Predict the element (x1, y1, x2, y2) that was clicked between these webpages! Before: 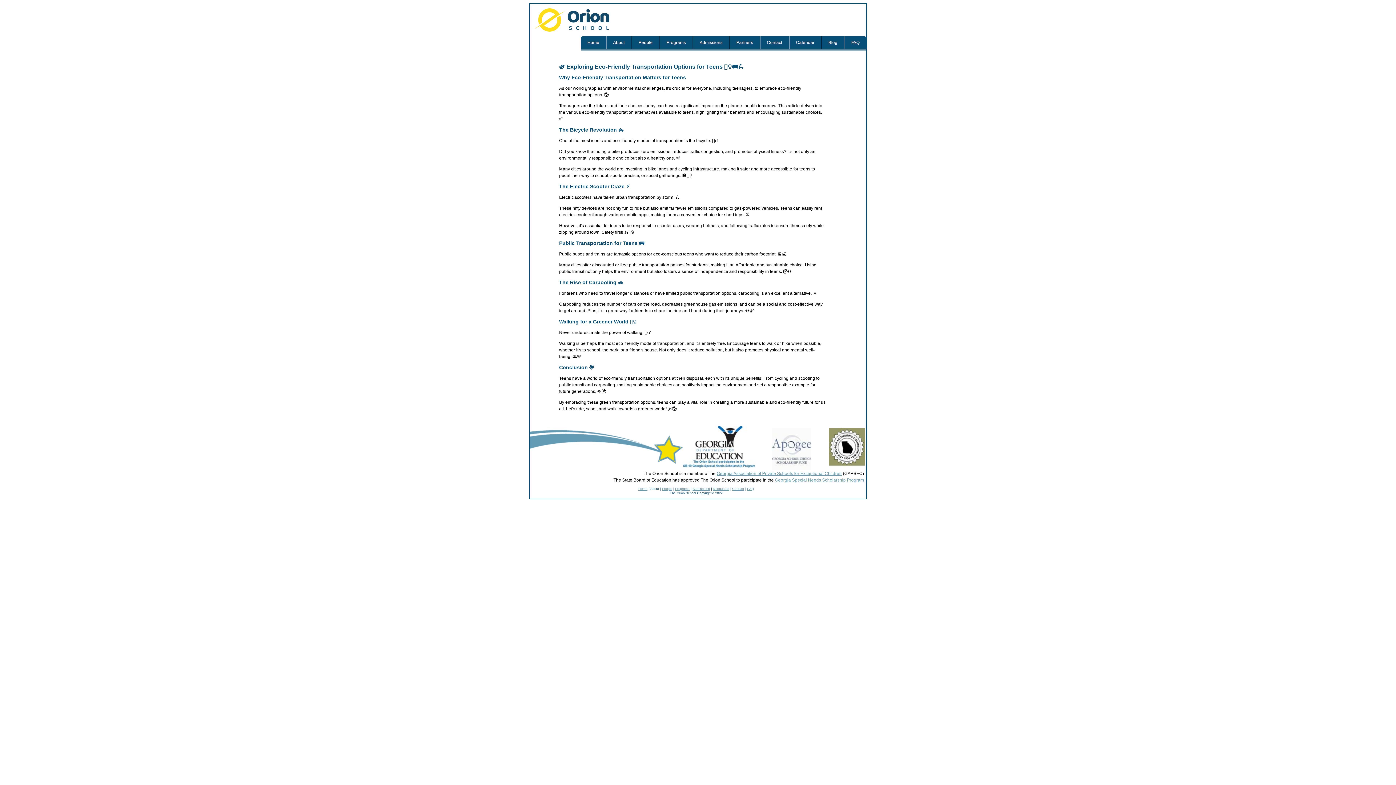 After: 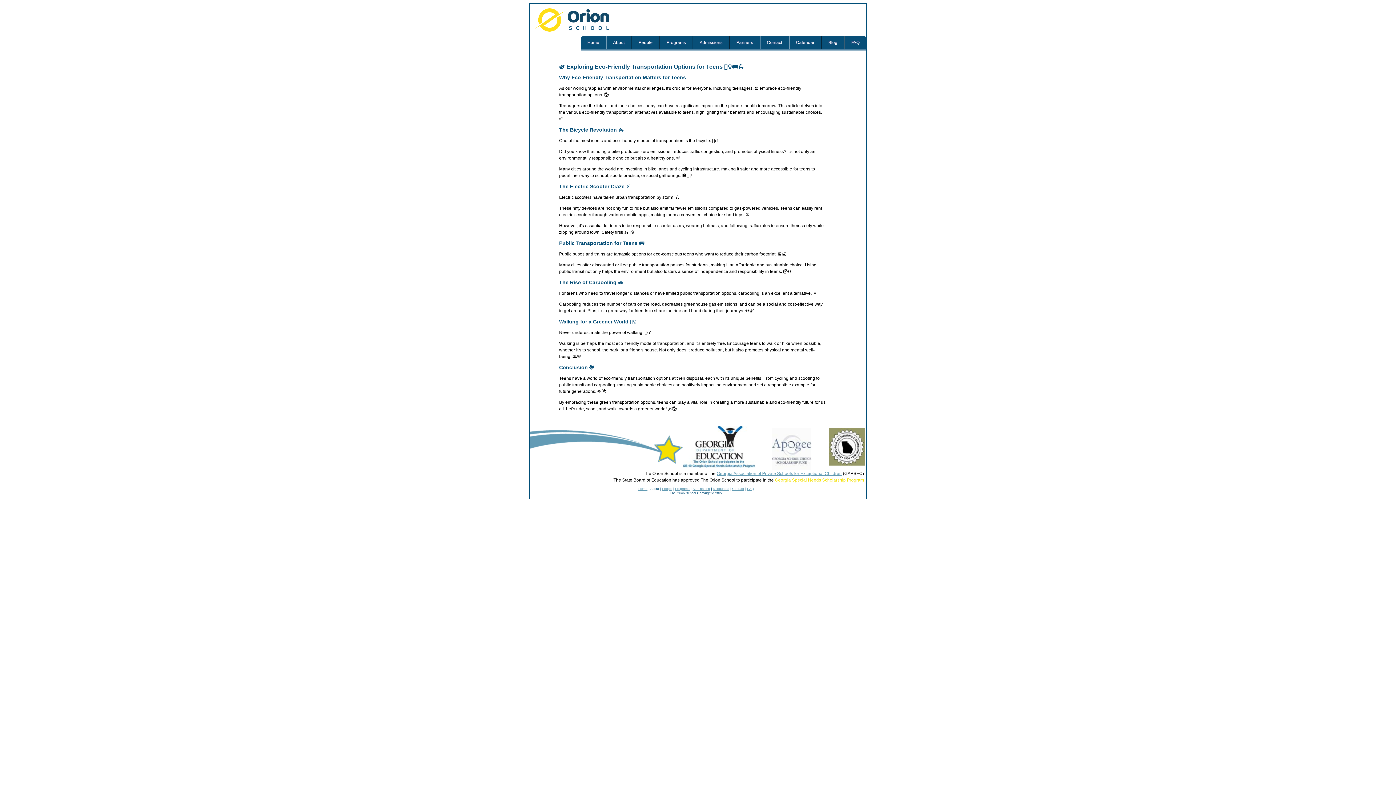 Action: label: Georgia Special Needs Scholarship Program bbox: (775, 477, 864, 482)